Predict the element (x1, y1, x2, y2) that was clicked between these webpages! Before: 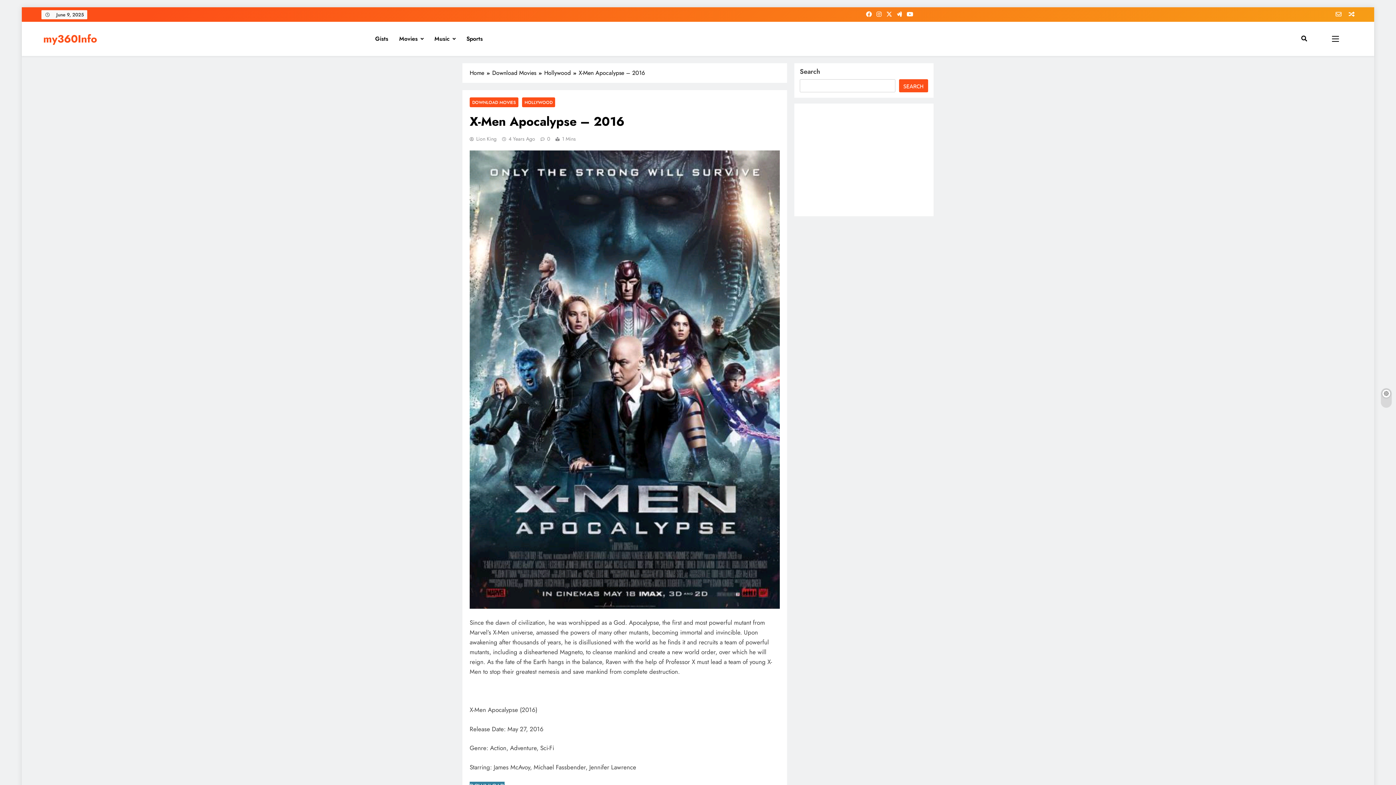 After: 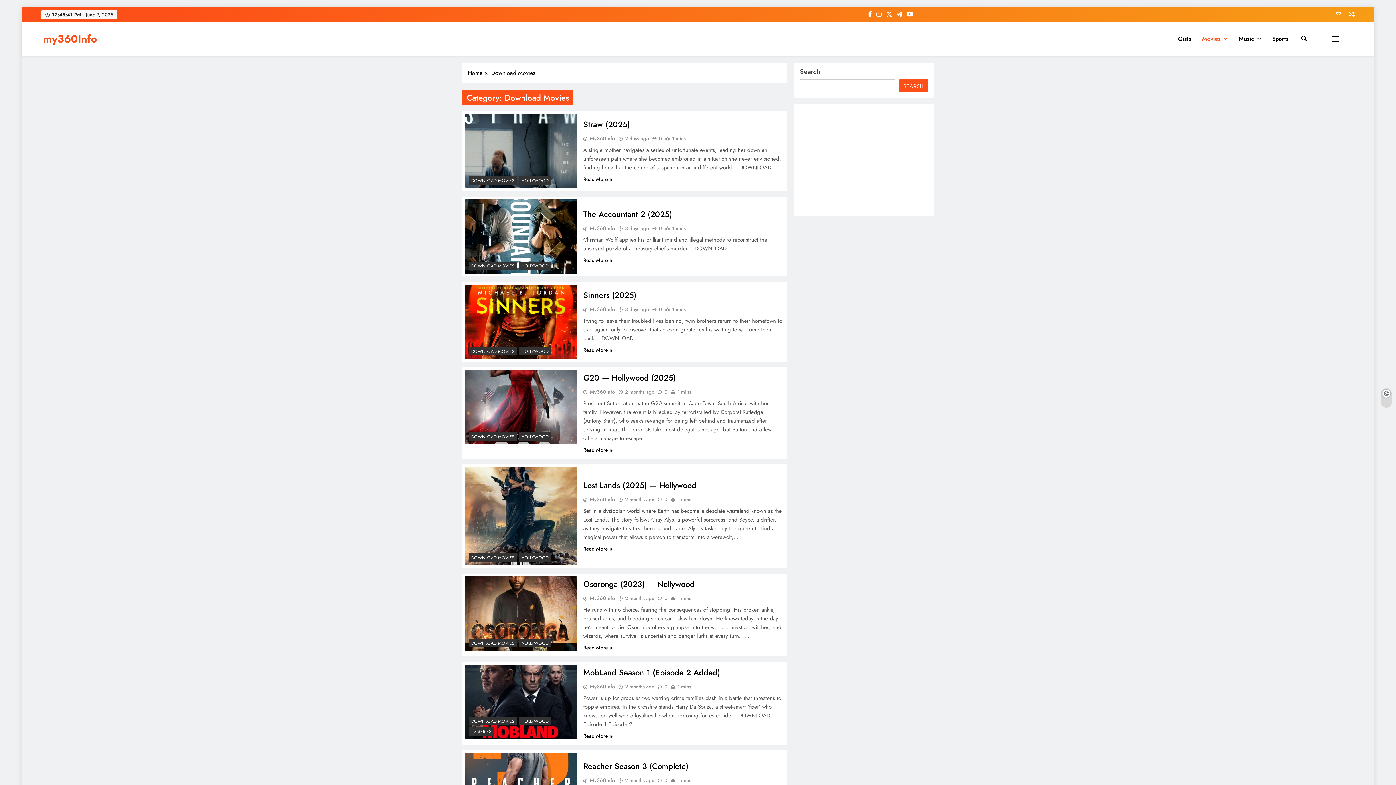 Action: bbox: (393, 29, 429, 48) label: Movies